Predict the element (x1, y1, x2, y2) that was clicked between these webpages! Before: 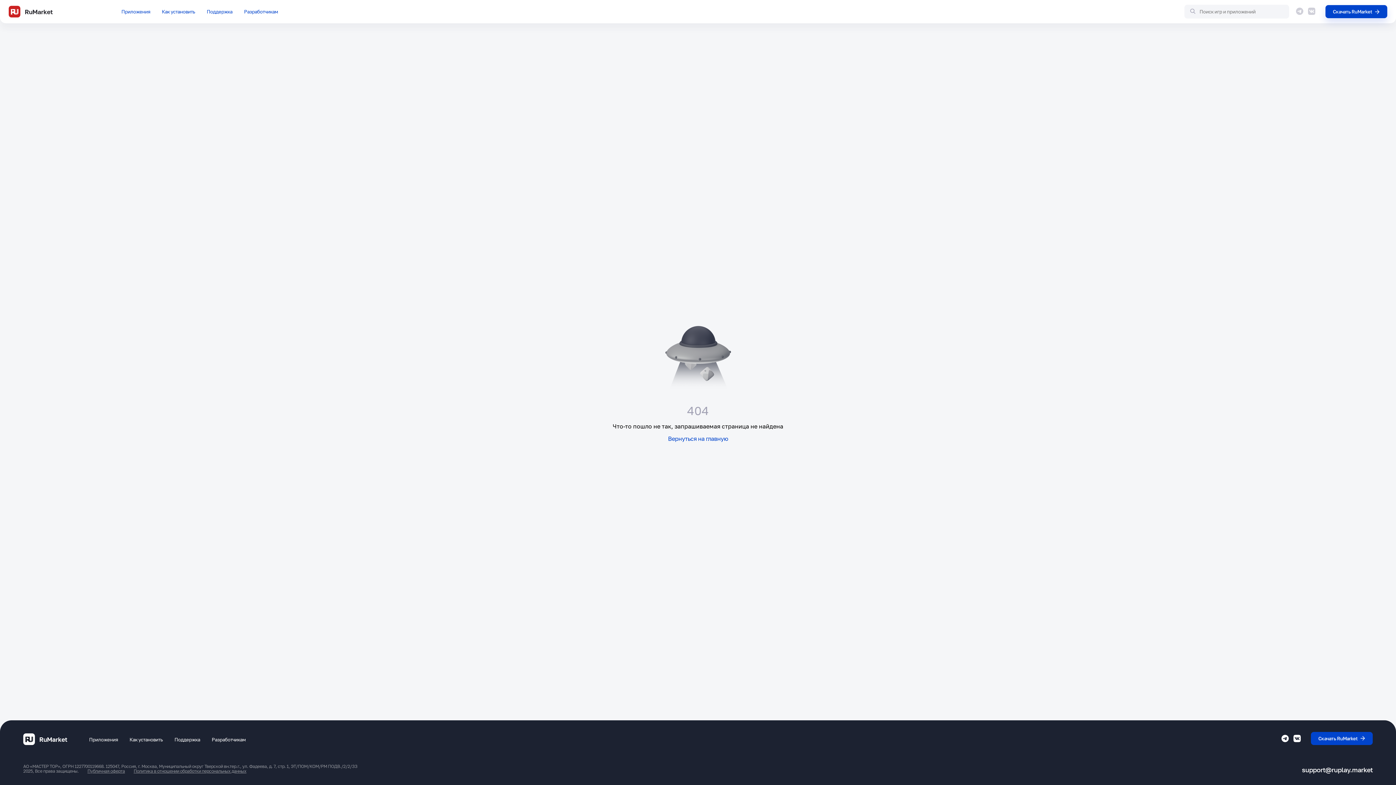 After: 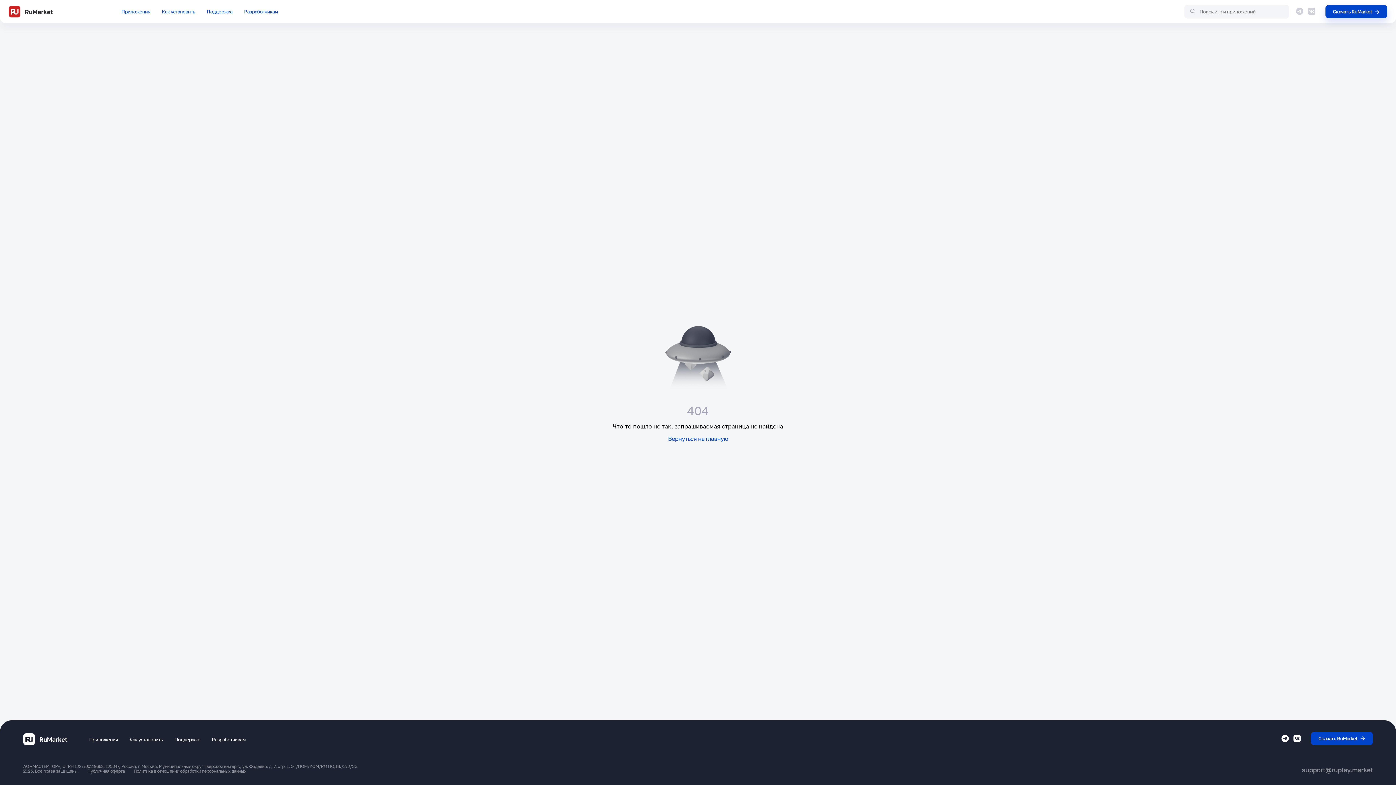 Action: label: Почтовый адрес Rumarket bbox: (1302, 766, 1373, 773)